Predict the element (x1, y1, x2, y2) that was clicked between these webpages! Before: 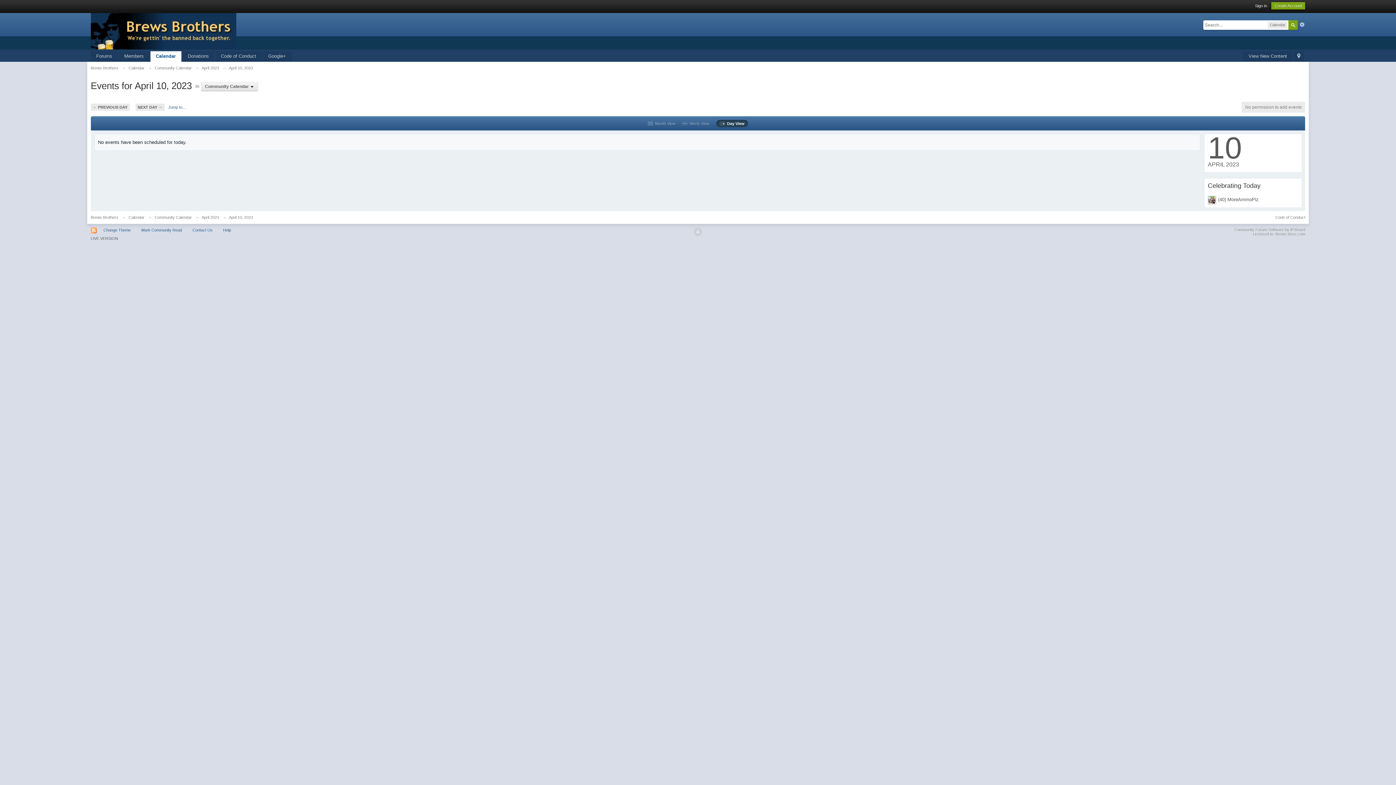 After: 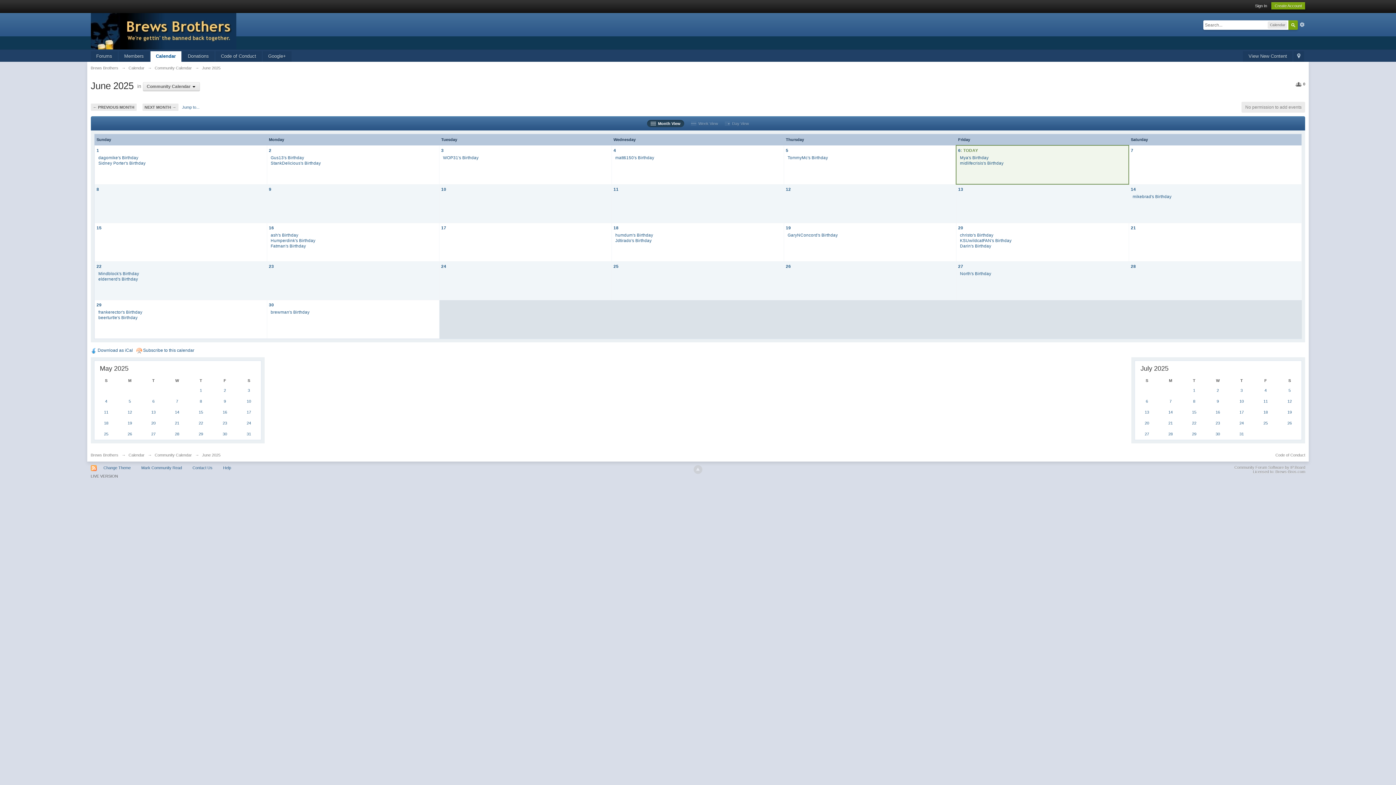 Action: bbox: (154, 215, 191, 219) label: Community Calendar